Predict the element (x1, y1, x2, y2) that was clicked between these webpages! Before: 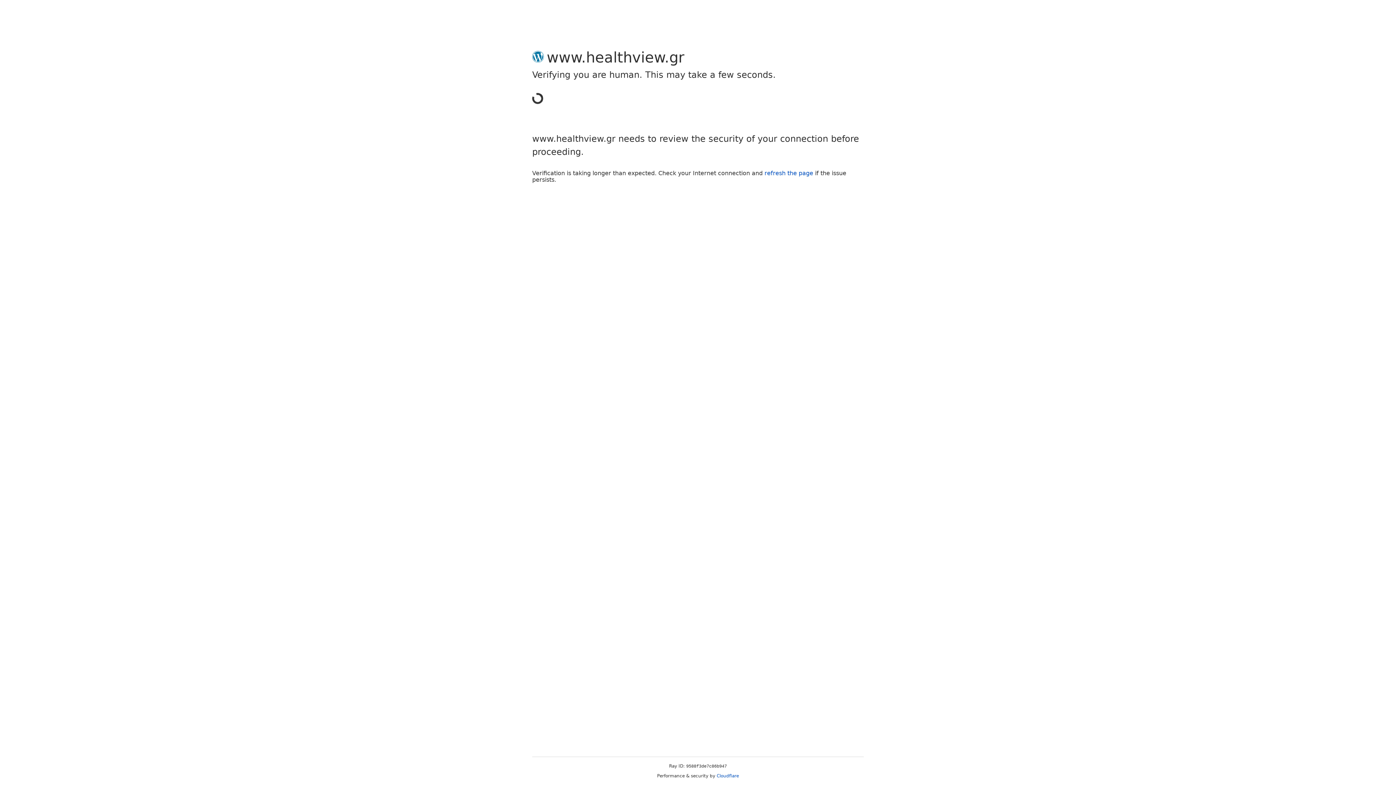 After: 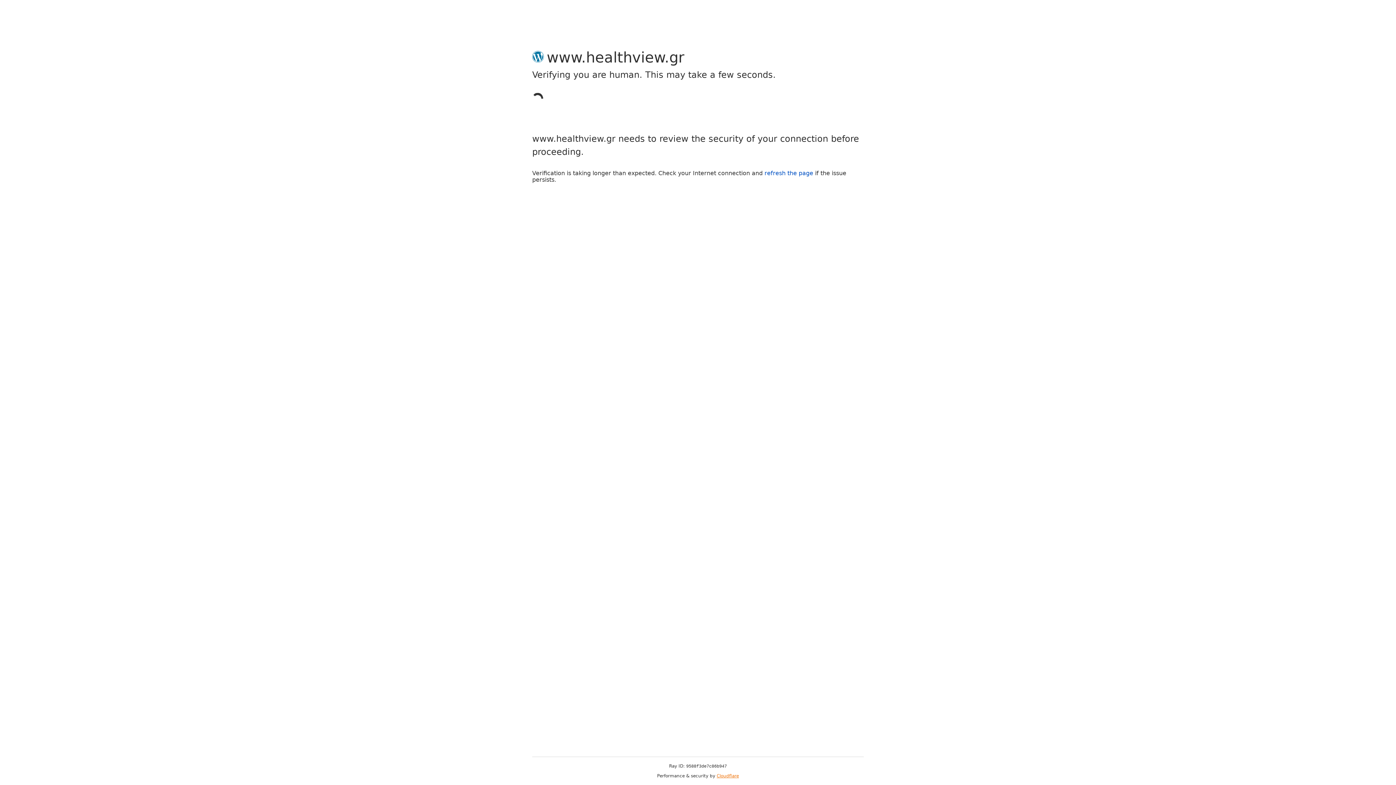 Action: bbox: (716, 773, 739, 778) label: Cloudflare